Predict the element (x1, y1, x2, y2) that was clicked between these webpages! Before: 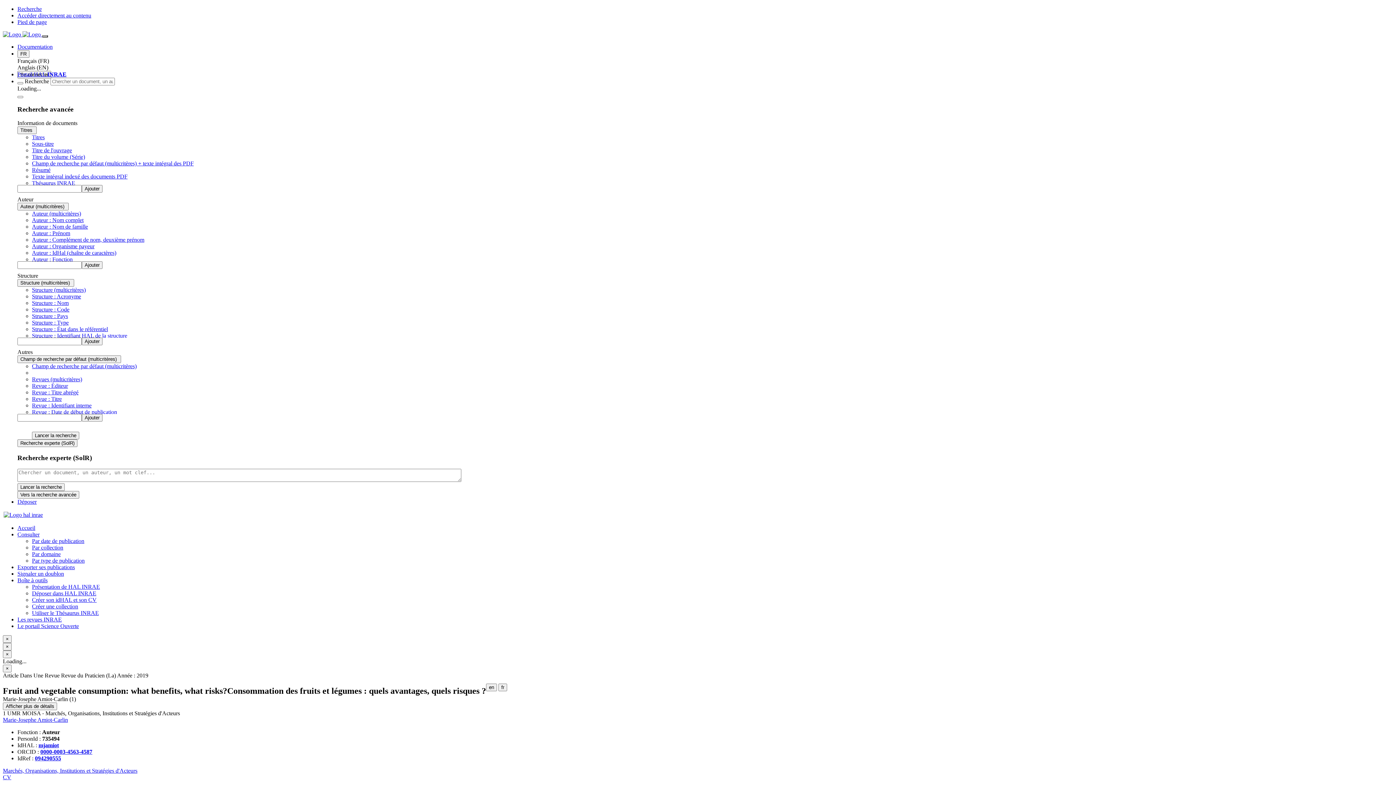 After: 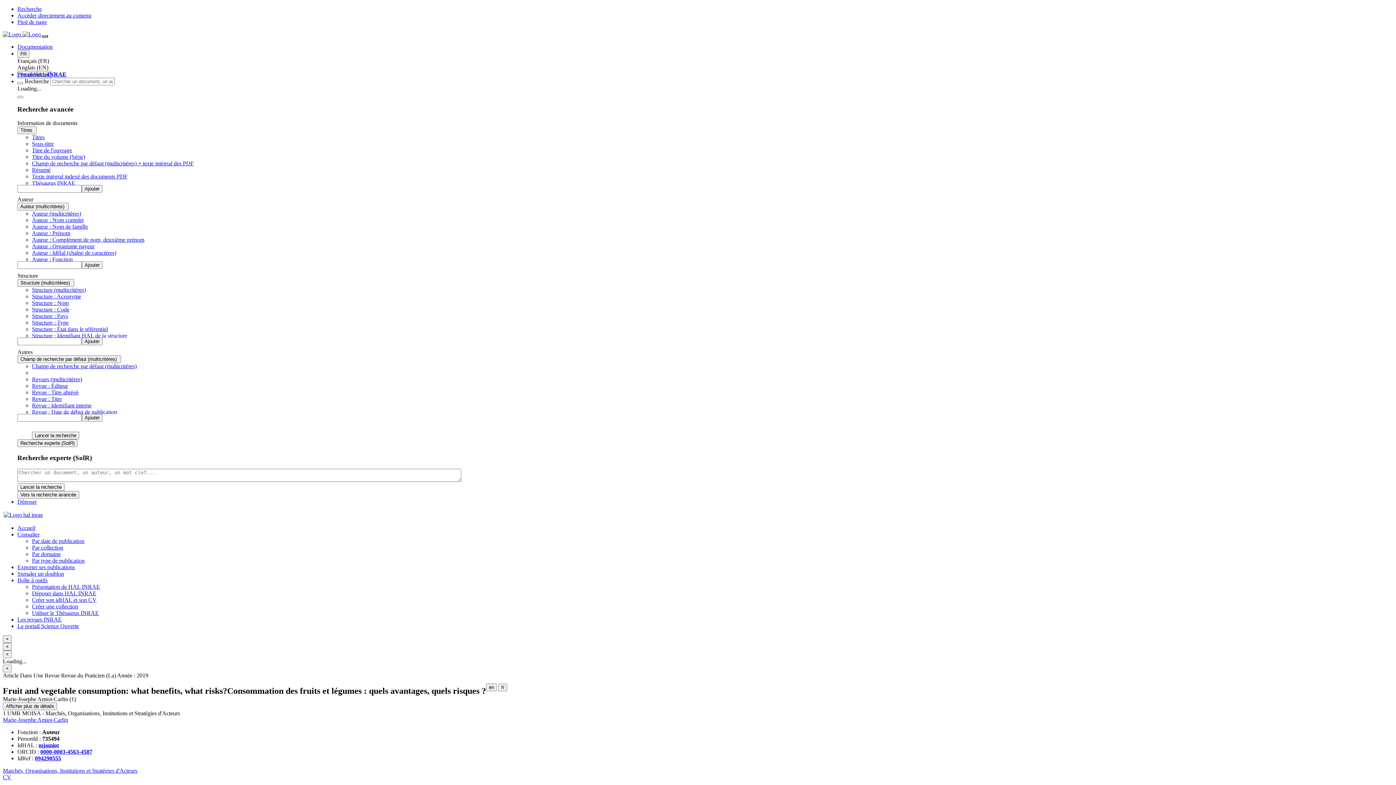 Action: label: Auteur : Nom complet bbox: (32, 217, 83, 223)